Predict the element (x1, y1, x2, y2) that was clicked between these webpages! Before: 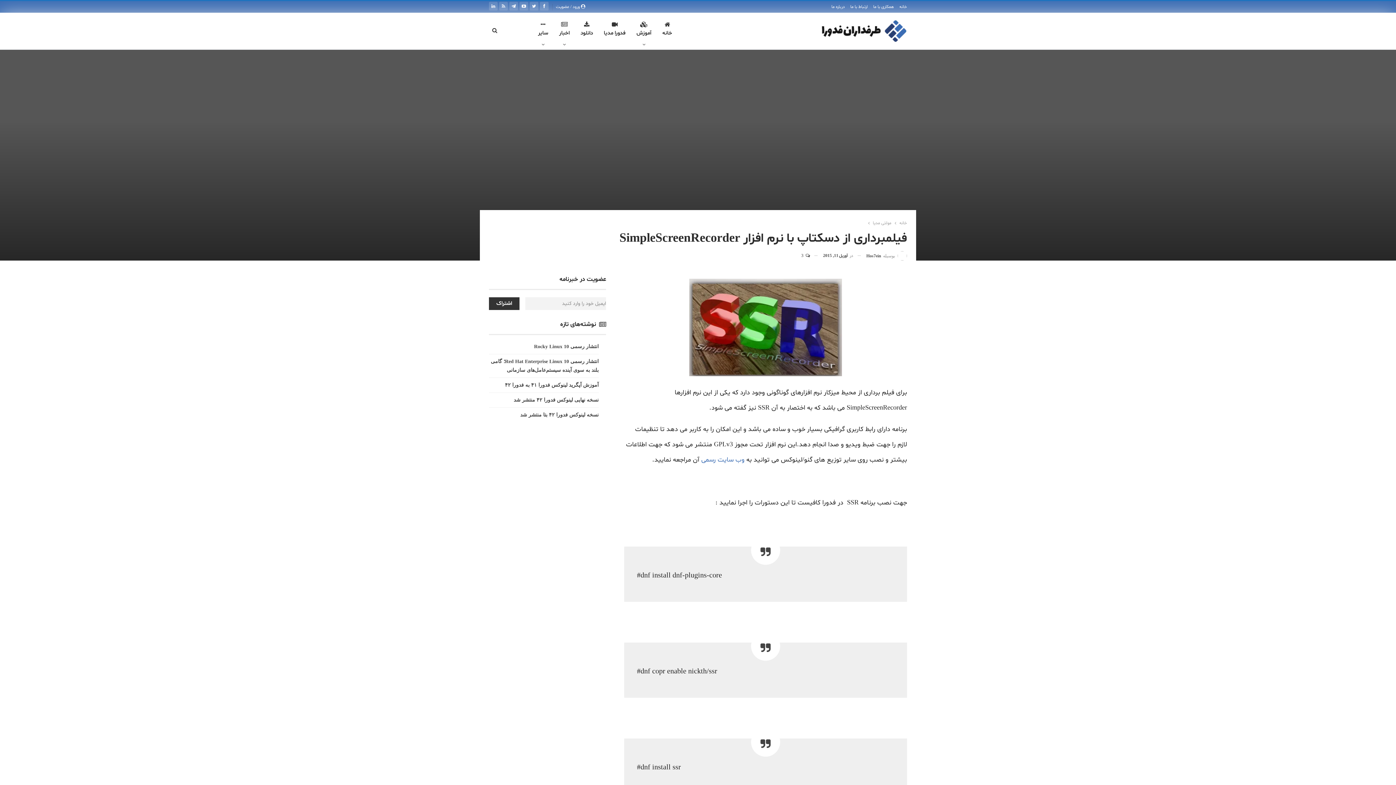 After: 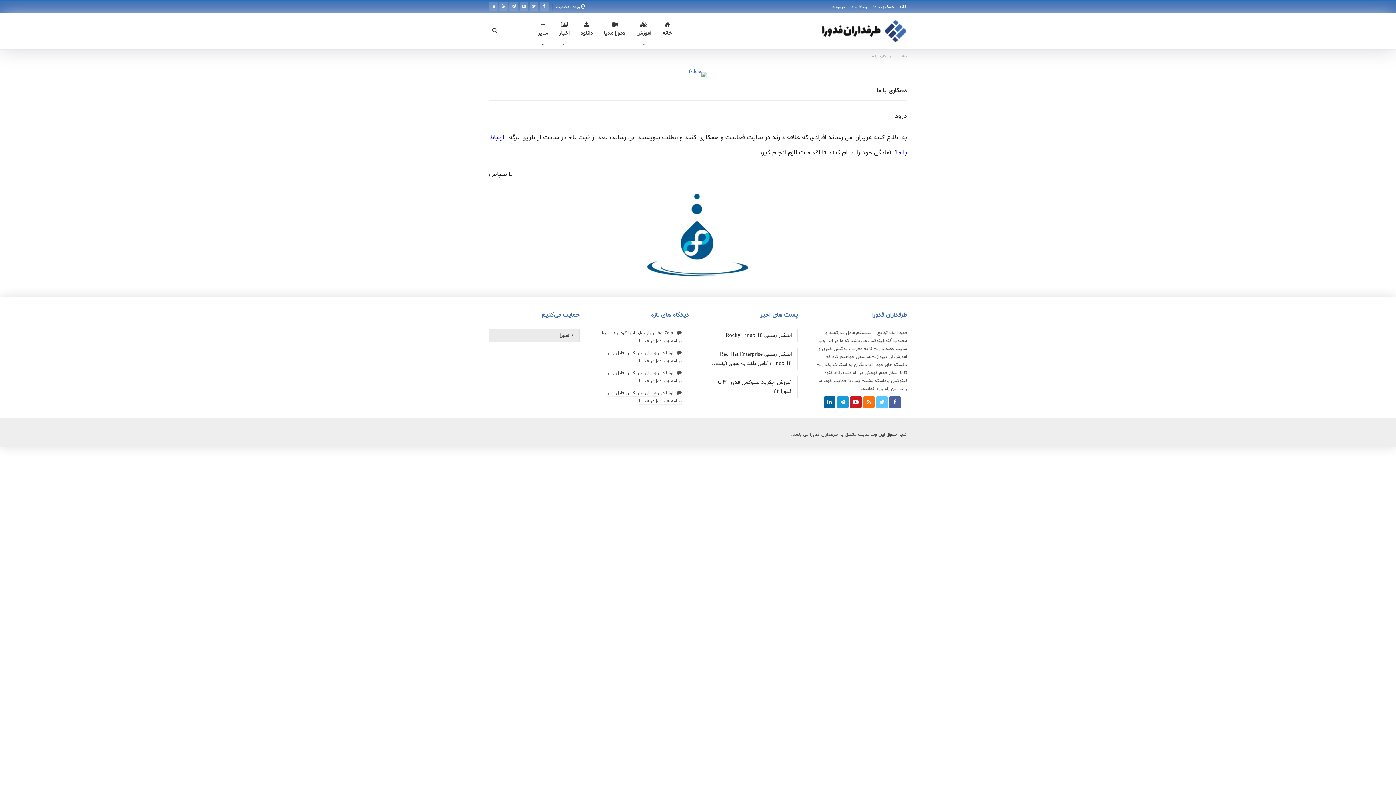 Action: label: همکاری با ما bbox: (873, 4, 894, 9)